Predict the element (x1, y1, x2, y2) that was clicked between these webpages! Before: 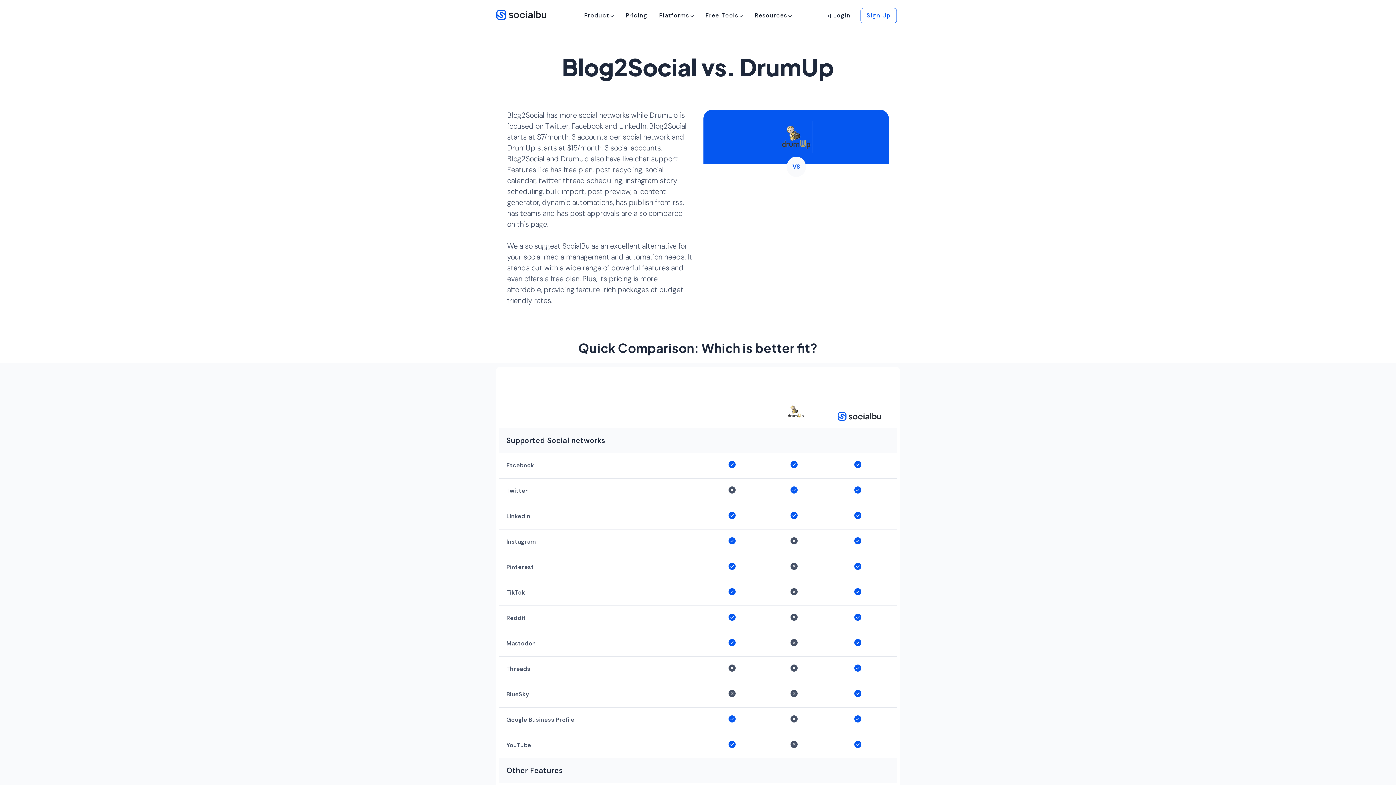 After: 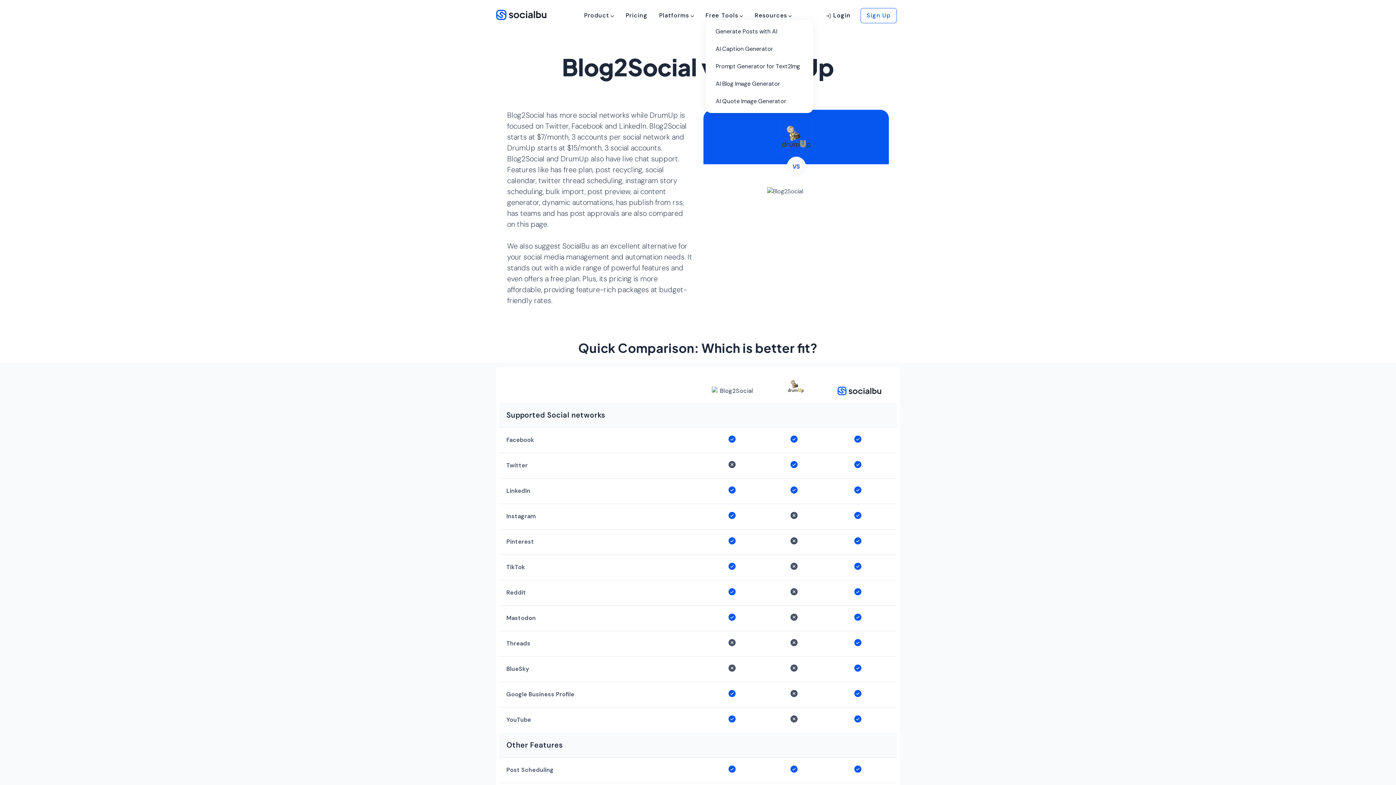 Action: bbox: (705, 11, 743, 20) label: Free Tools